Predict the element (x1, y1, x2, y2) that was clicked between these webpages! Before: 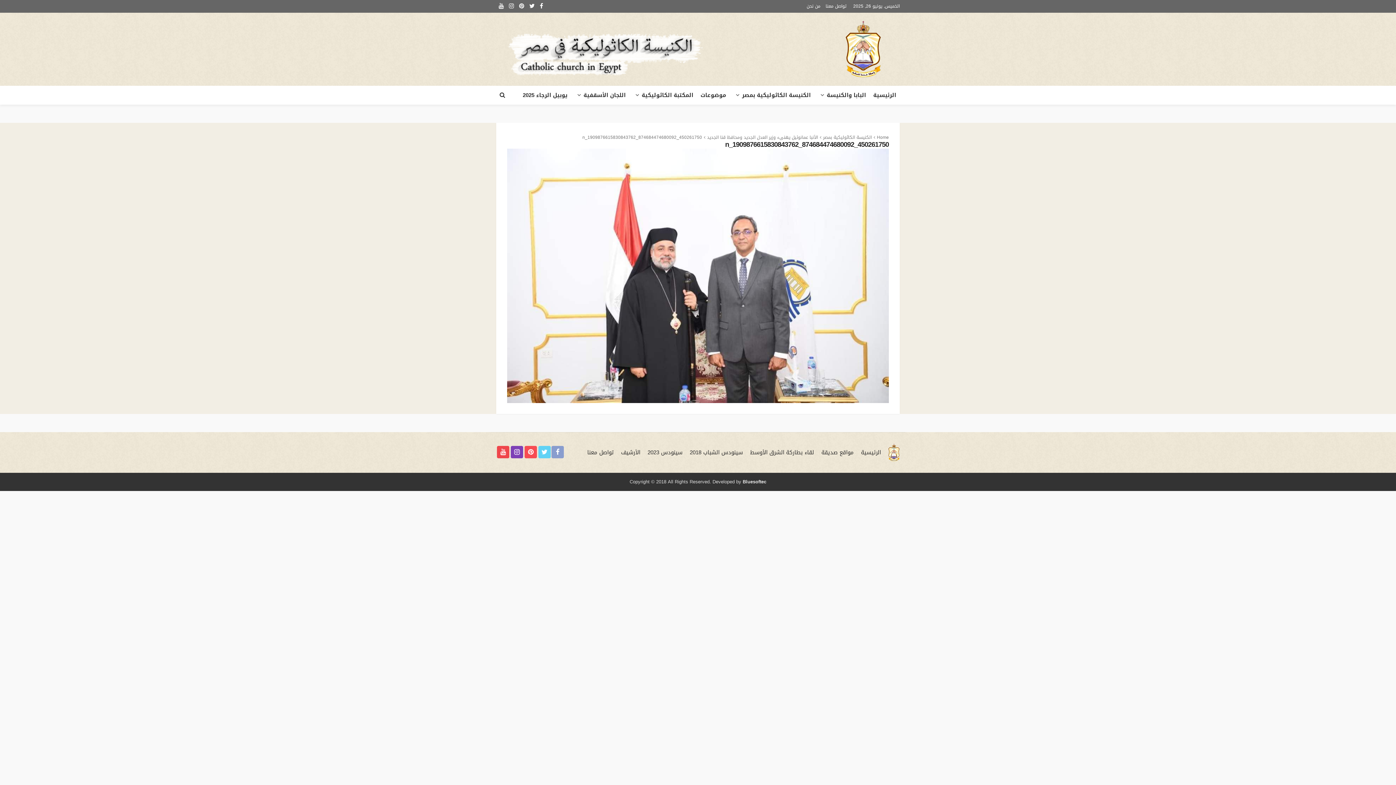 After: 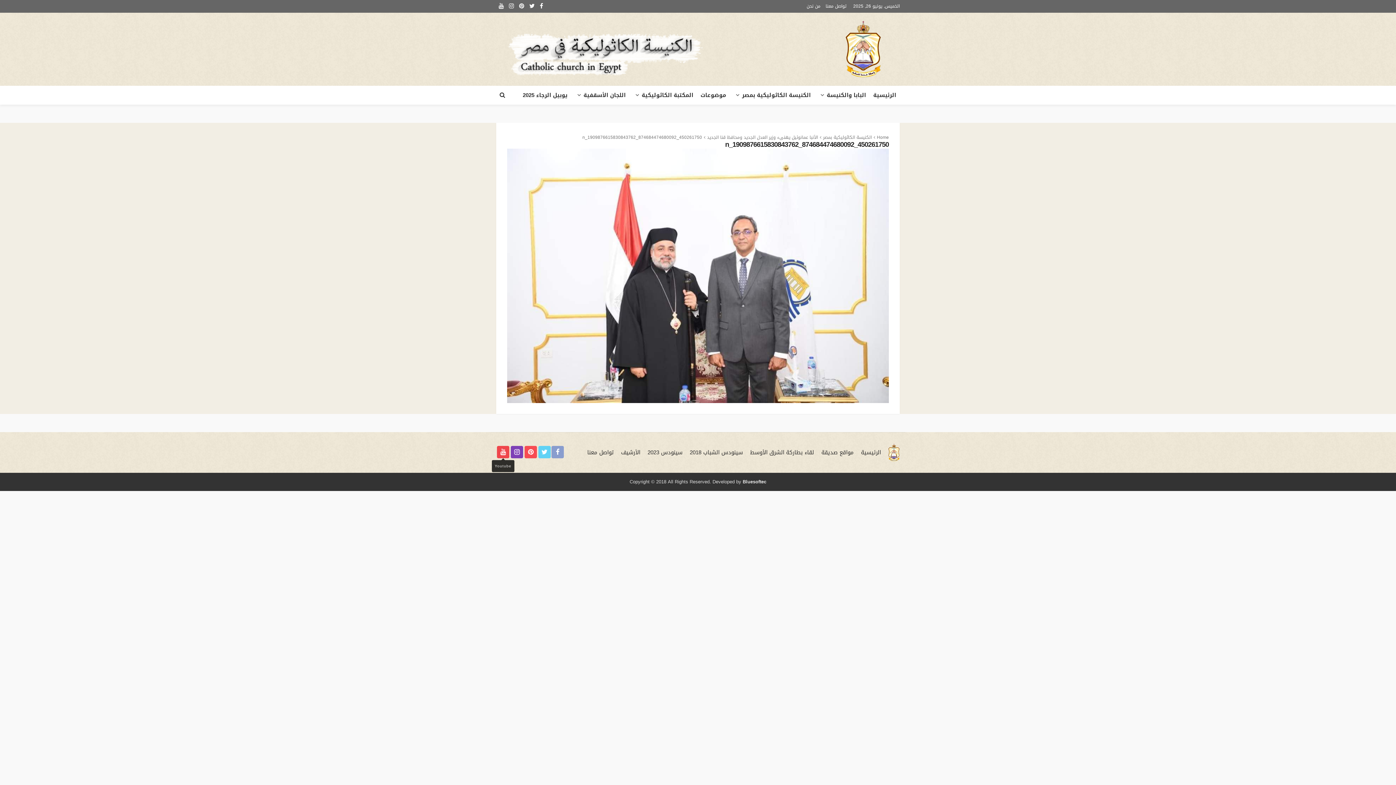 Action: bbox: (497, 446, 509, 458)